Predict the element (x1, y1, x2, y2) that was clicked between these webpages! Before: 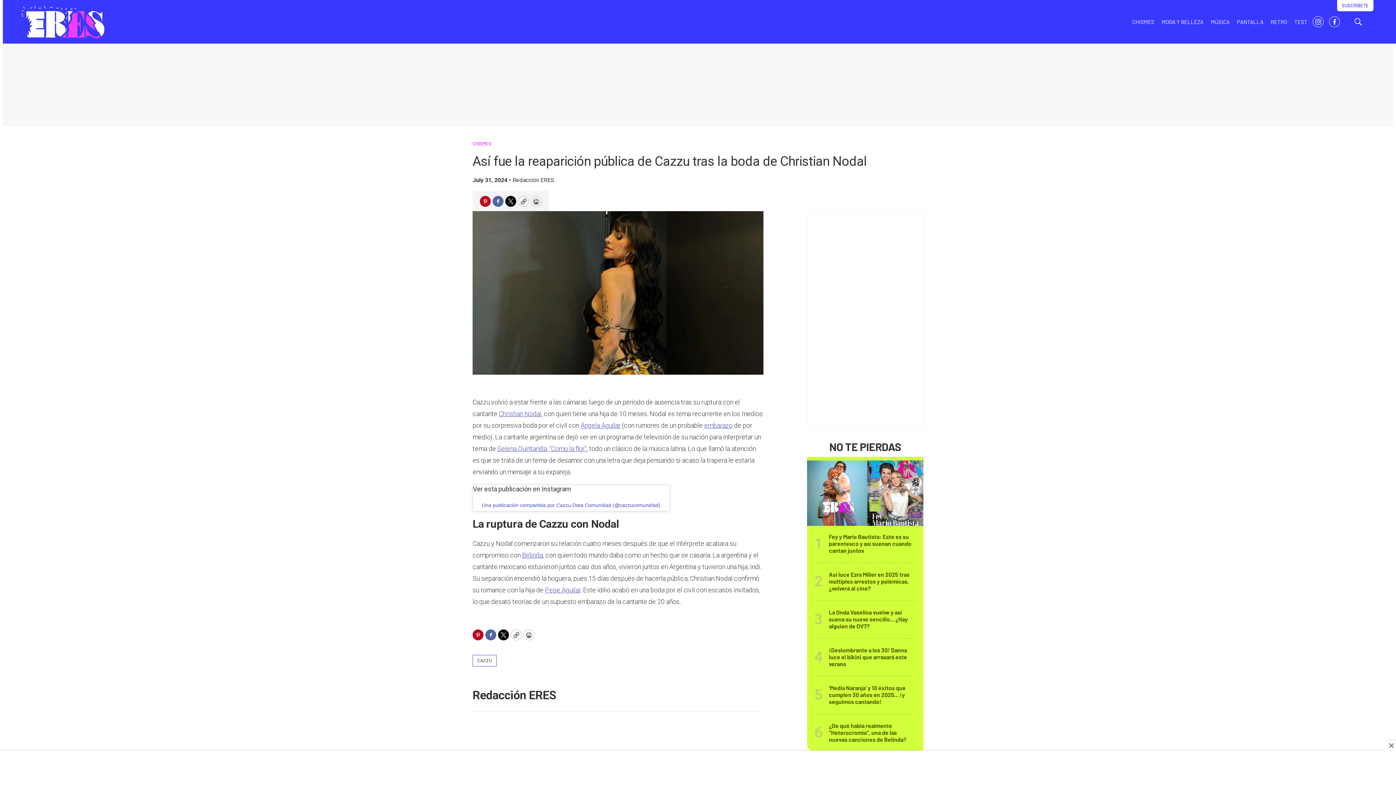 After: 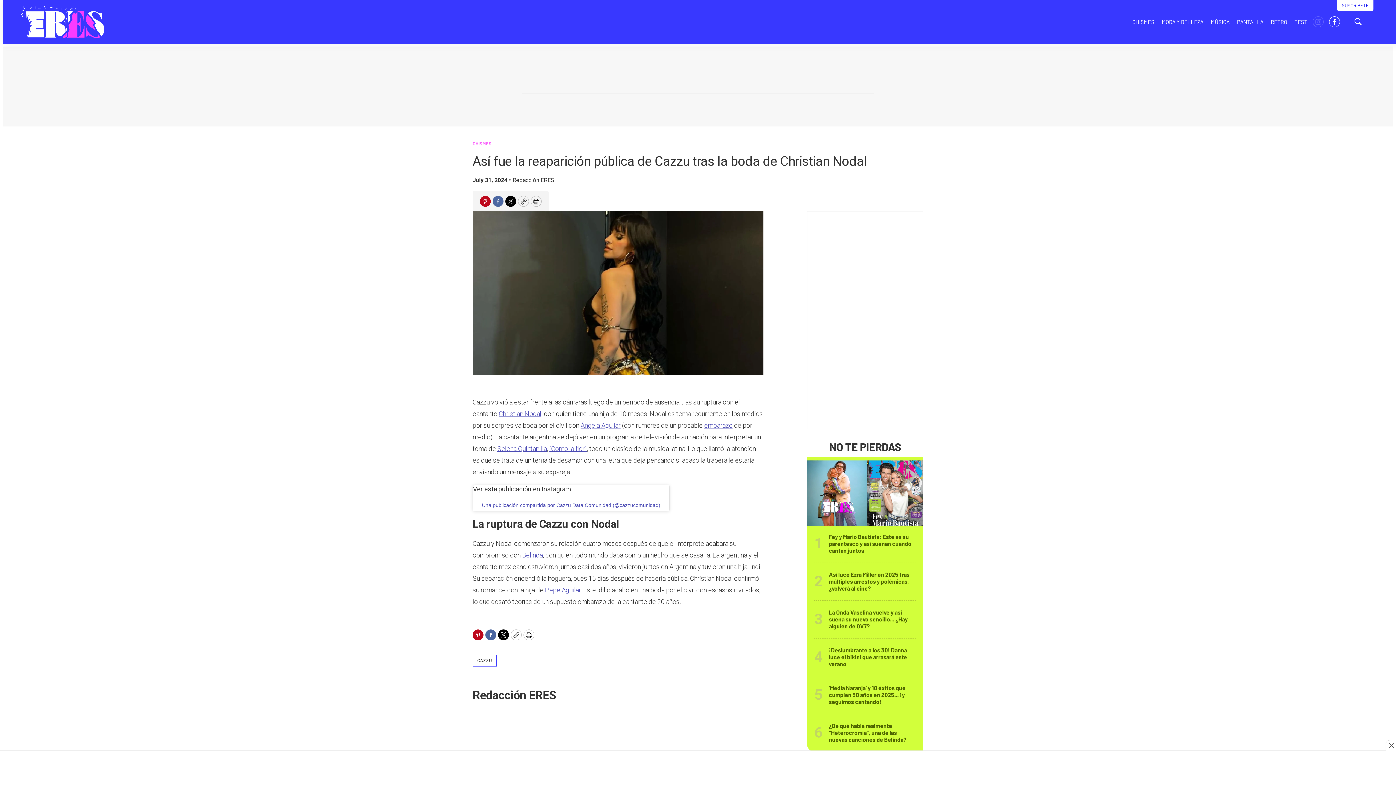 Action: bbox: (1313, 16, 1324, 27) label: instagram